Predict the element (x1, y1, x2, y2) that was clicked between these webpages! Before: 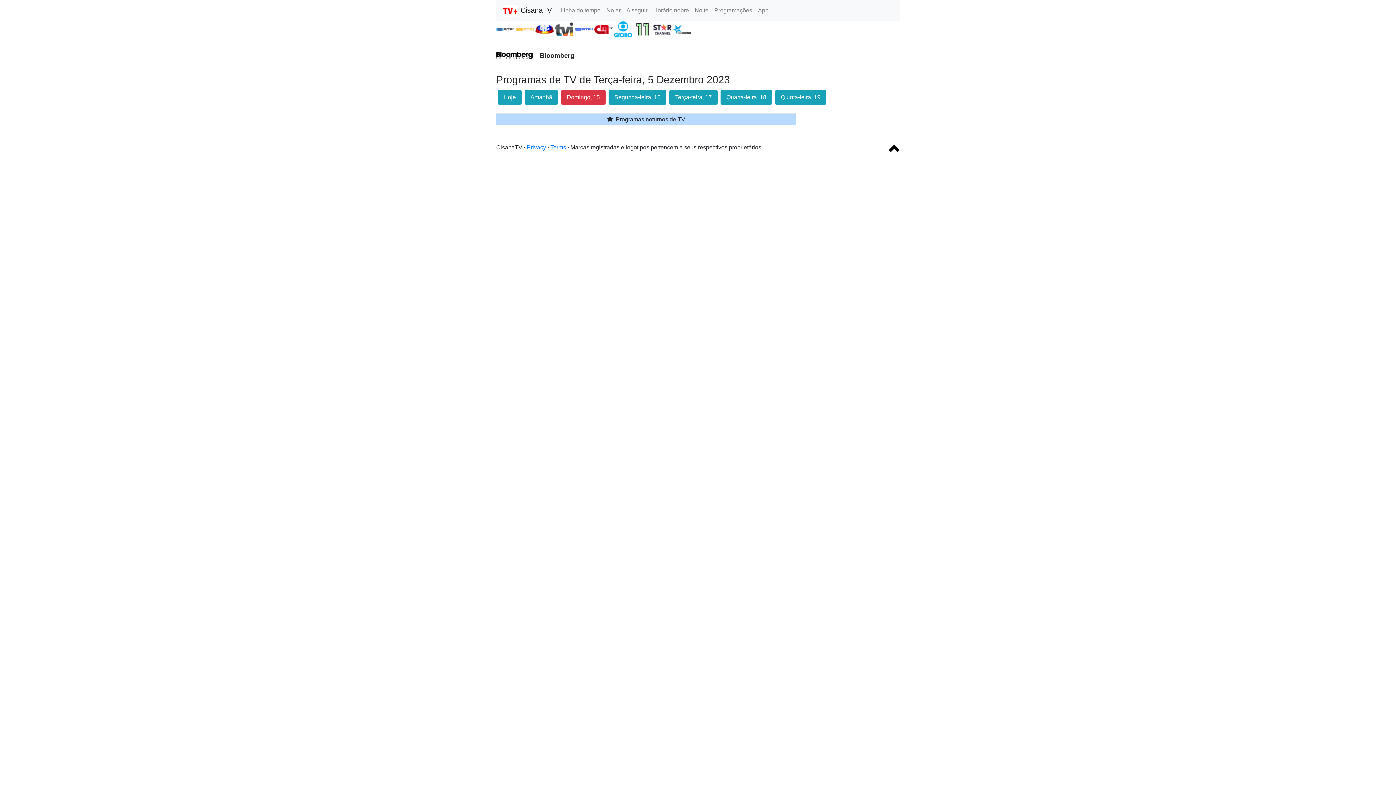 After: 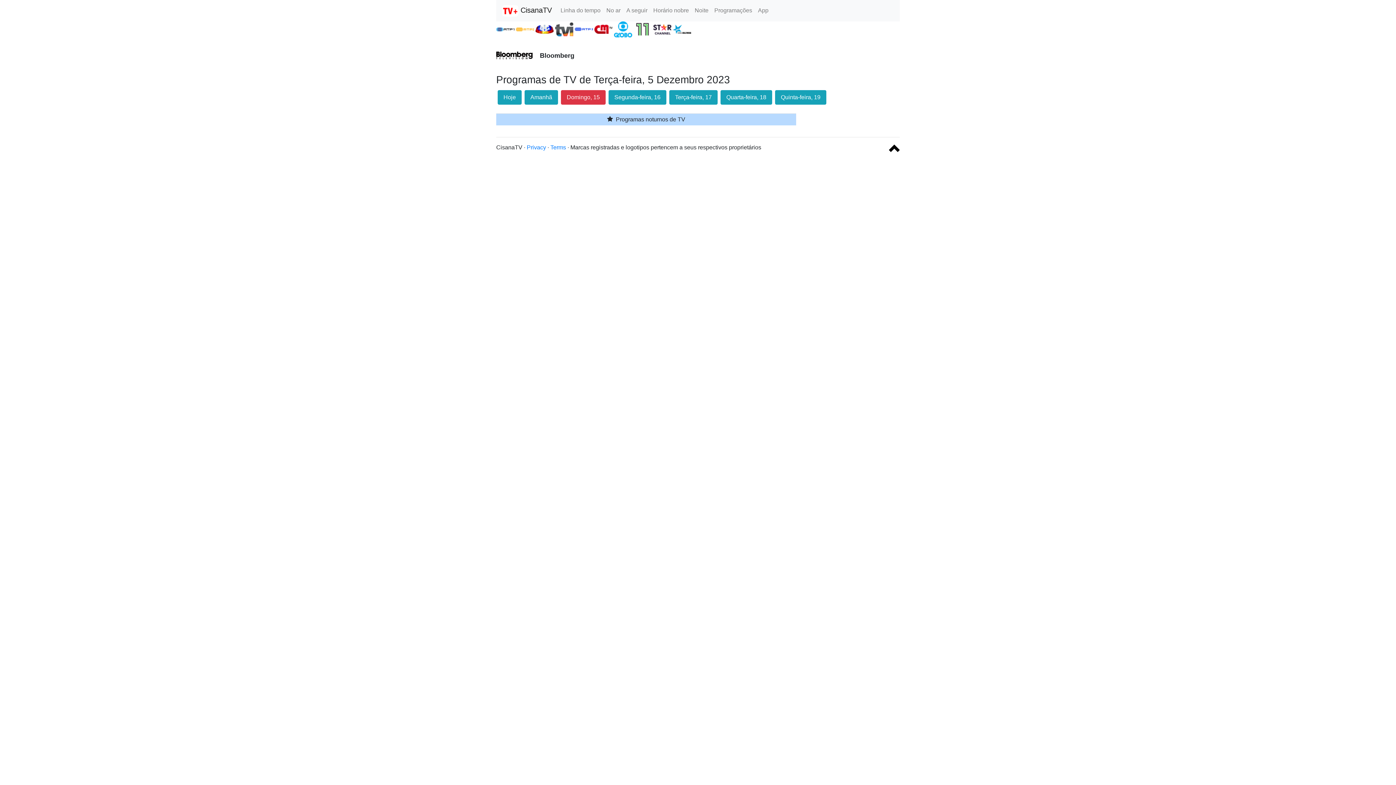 Action: bbox: (885, 145, 900, 151)